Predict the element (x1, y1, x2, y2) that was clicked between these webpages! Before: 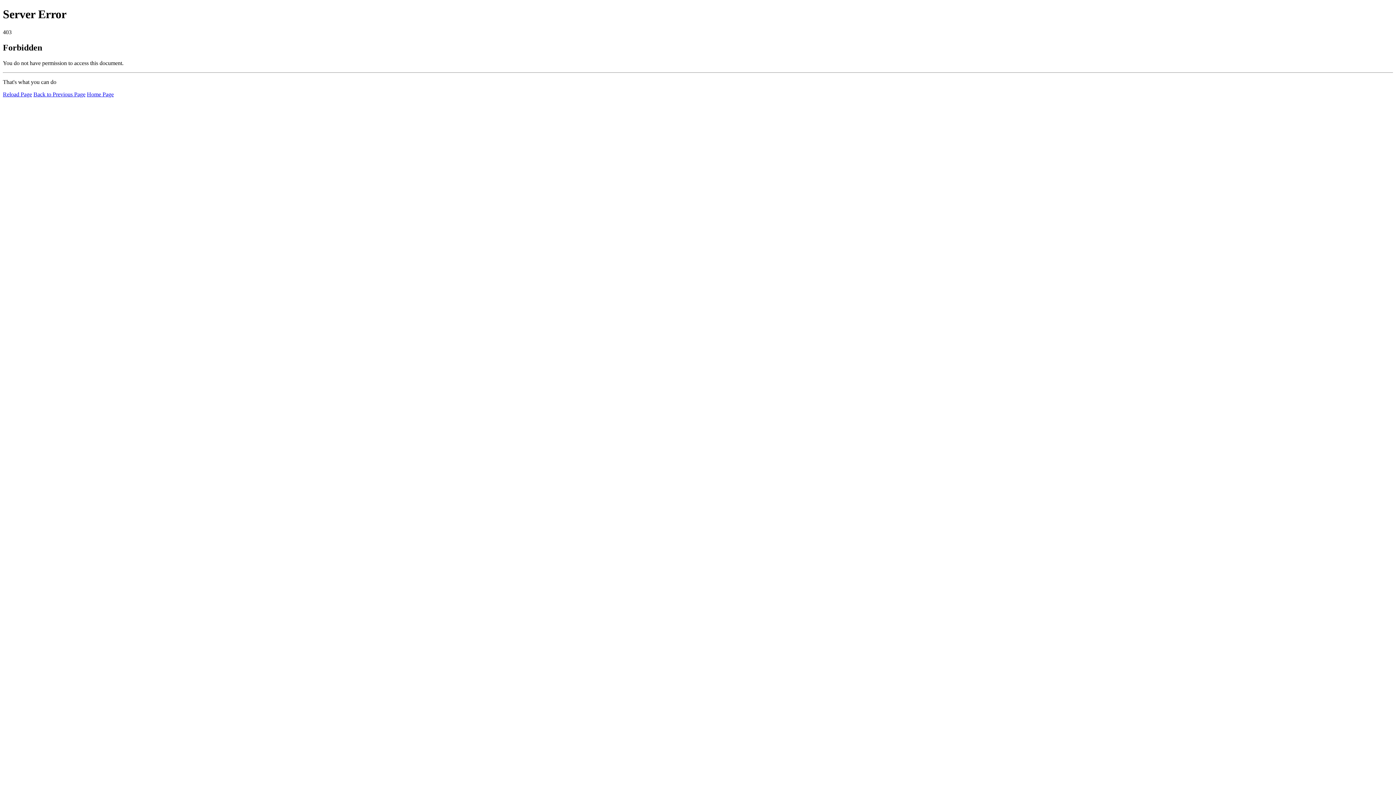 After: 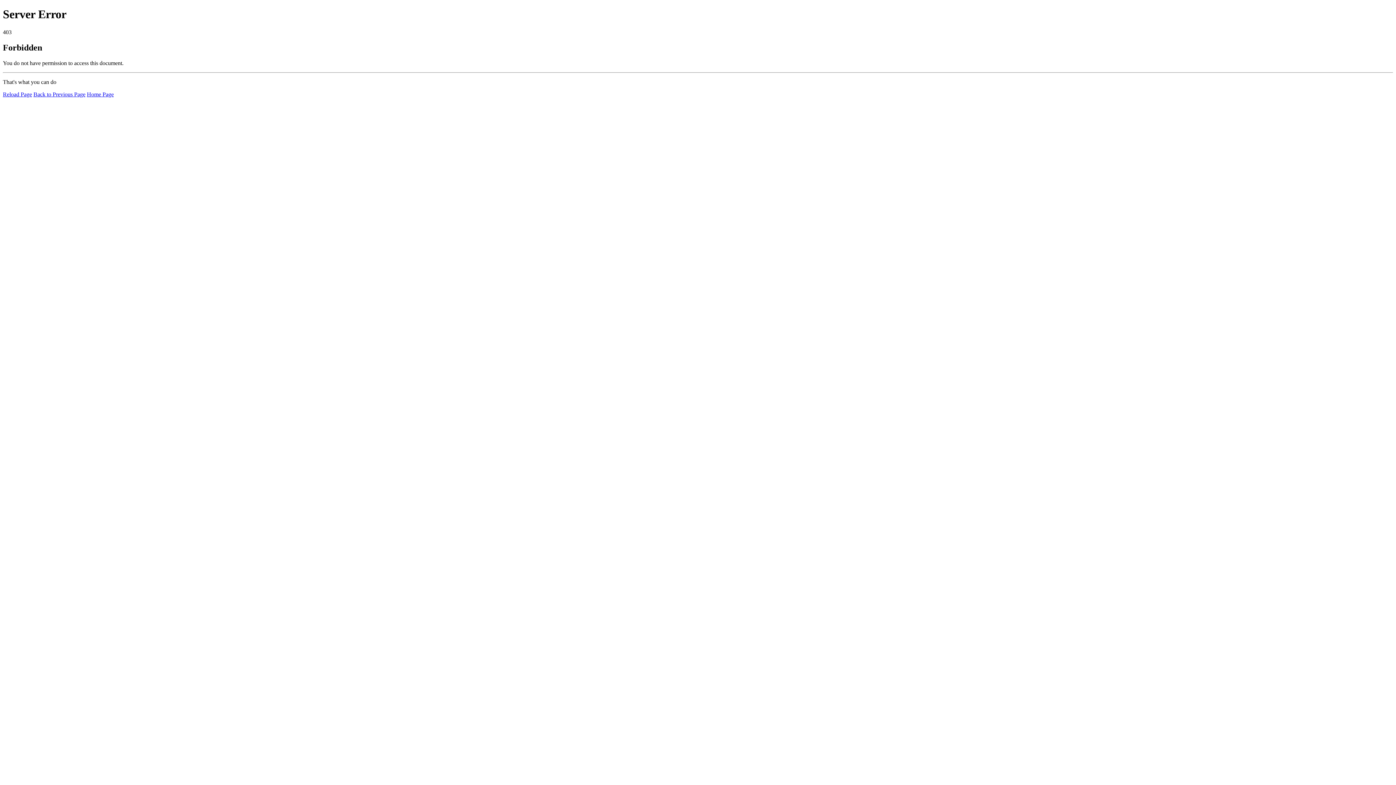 Action: bbox: (2, 91, 32, 97) label: Reload Page